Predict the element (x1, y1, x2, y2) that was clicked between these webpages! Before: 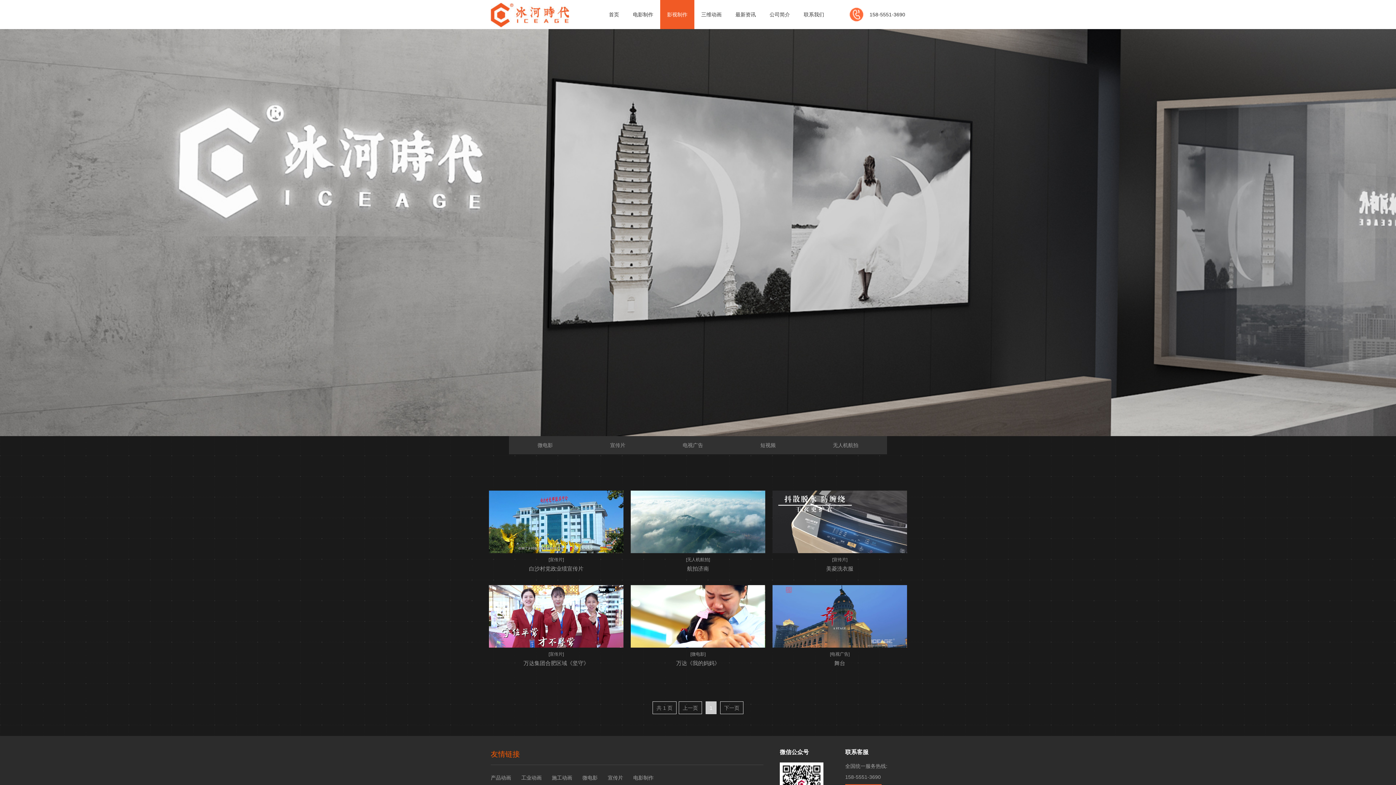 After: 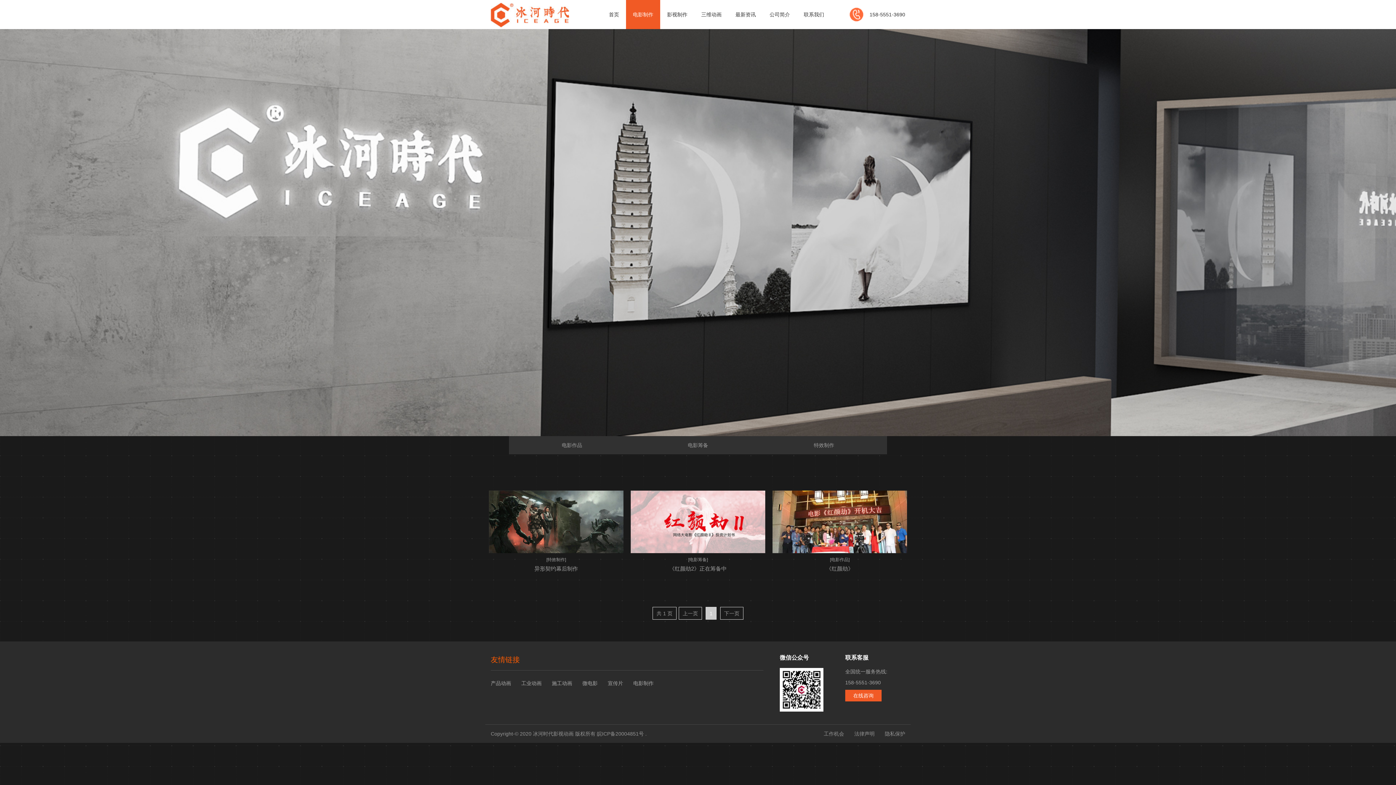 Action: bbox: (626, 0, 660, 29) label: 电影制作